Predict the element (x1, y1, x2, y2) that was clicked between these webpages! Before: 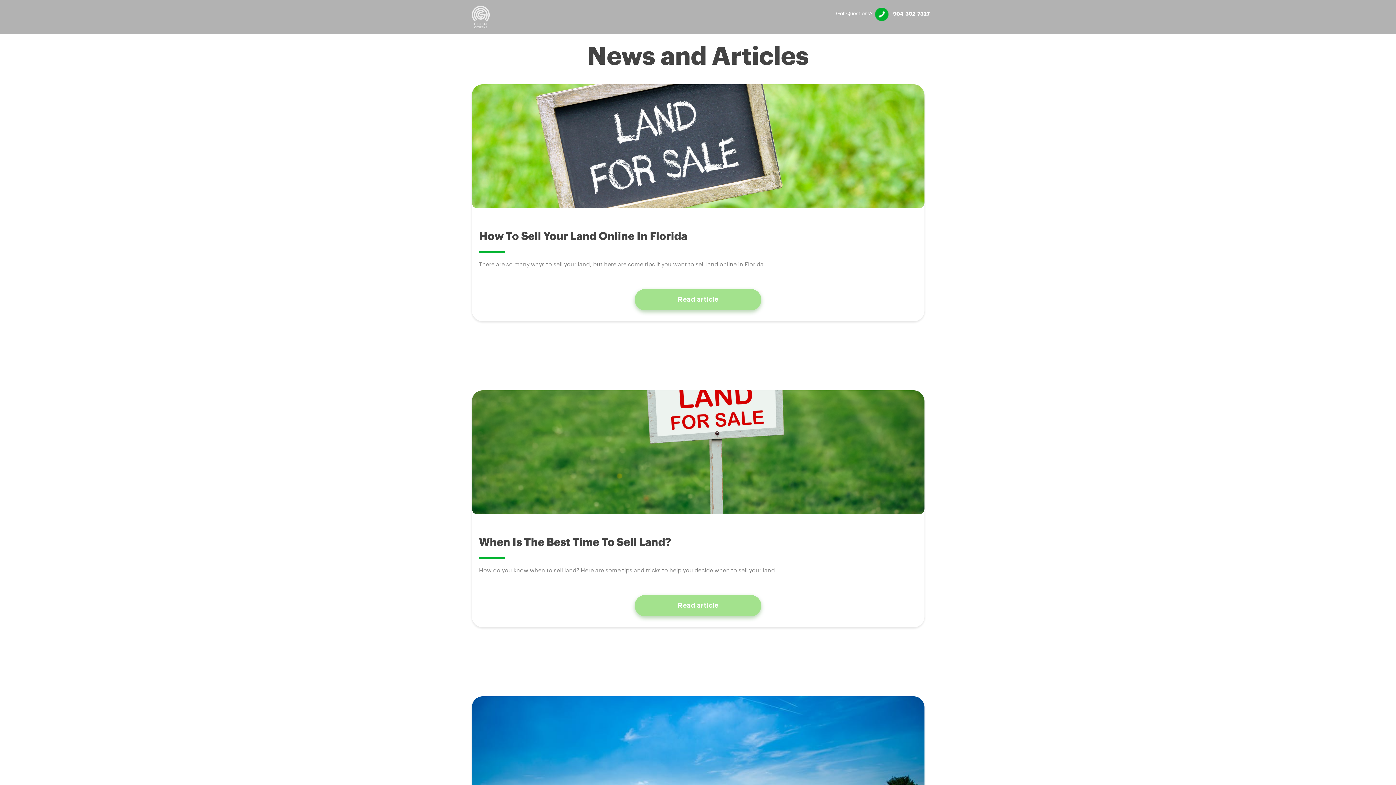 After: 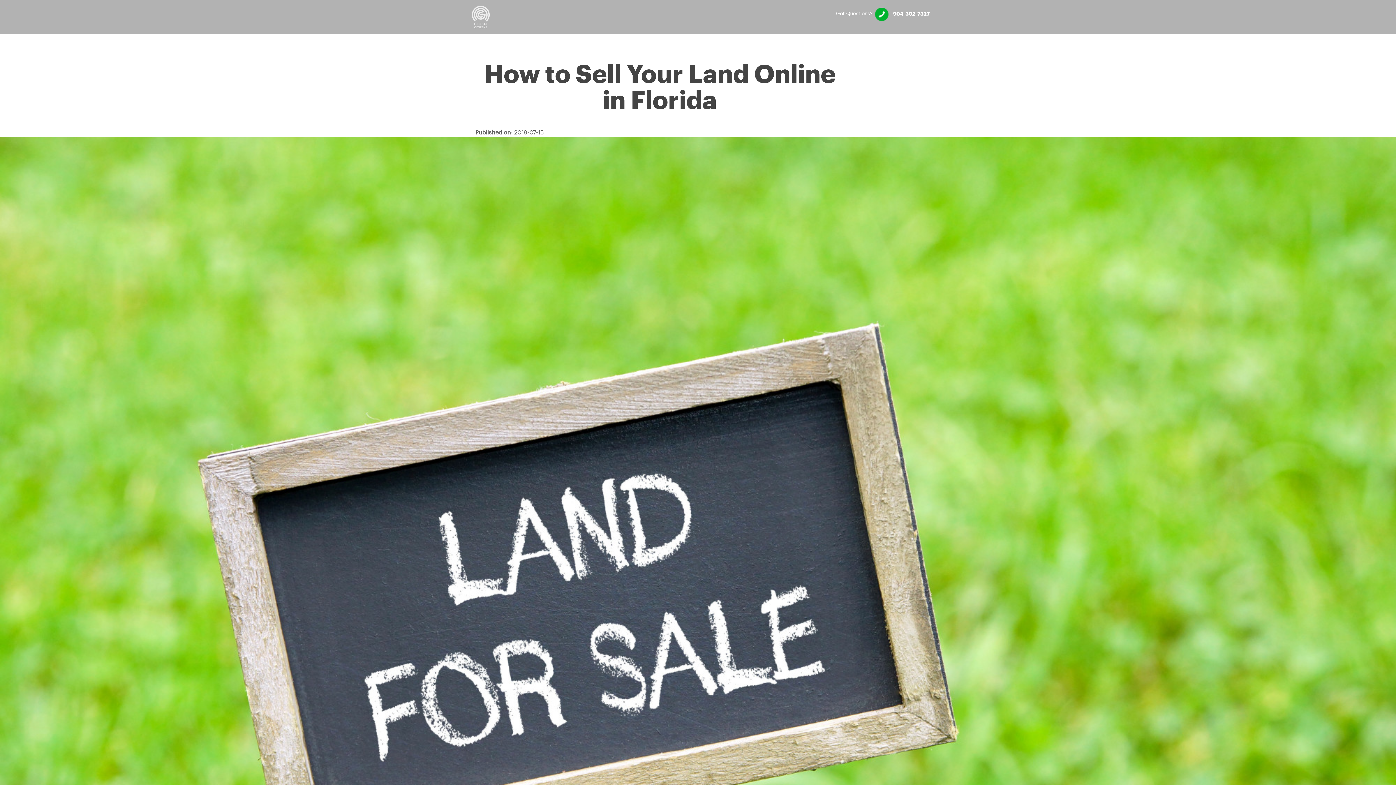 Action: bbox: (634, 289, 761, 310) label: Read article